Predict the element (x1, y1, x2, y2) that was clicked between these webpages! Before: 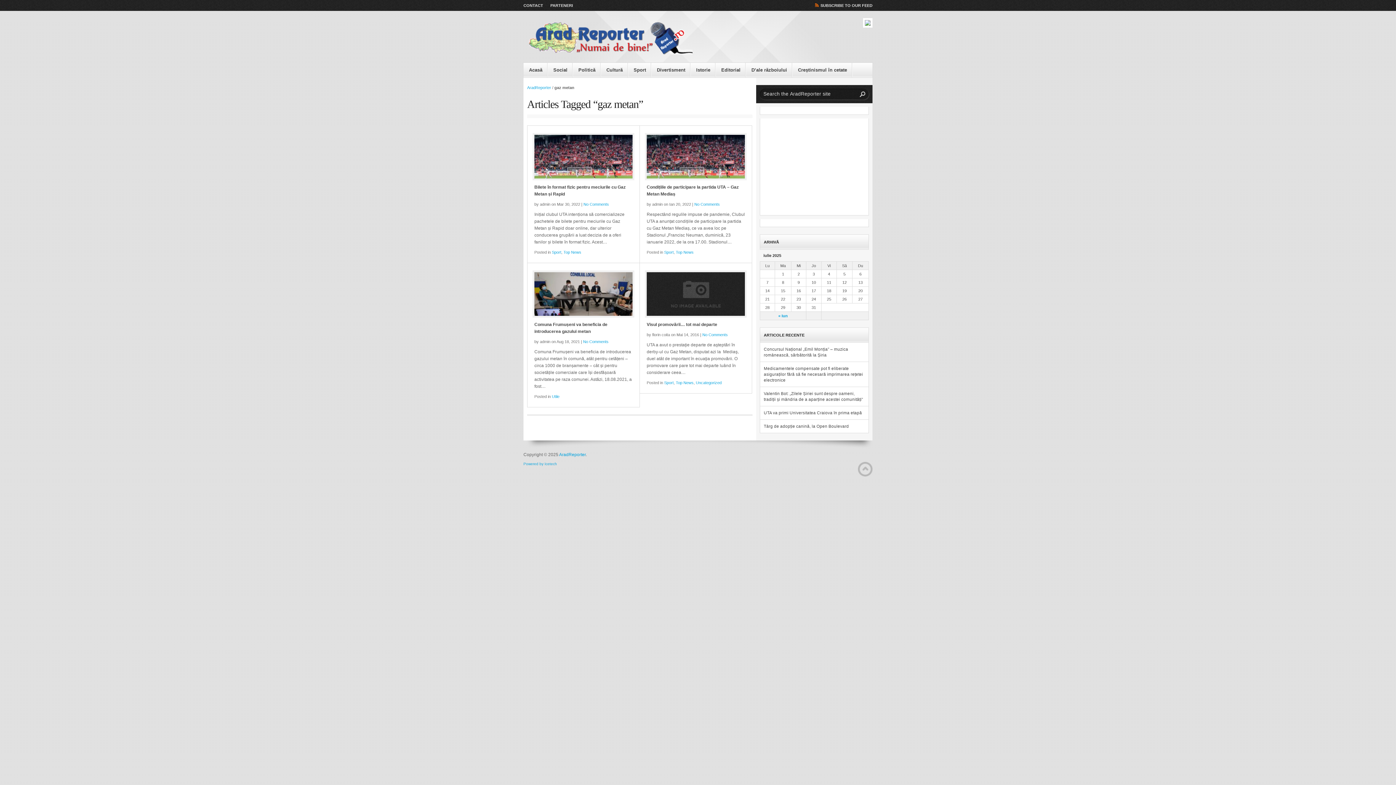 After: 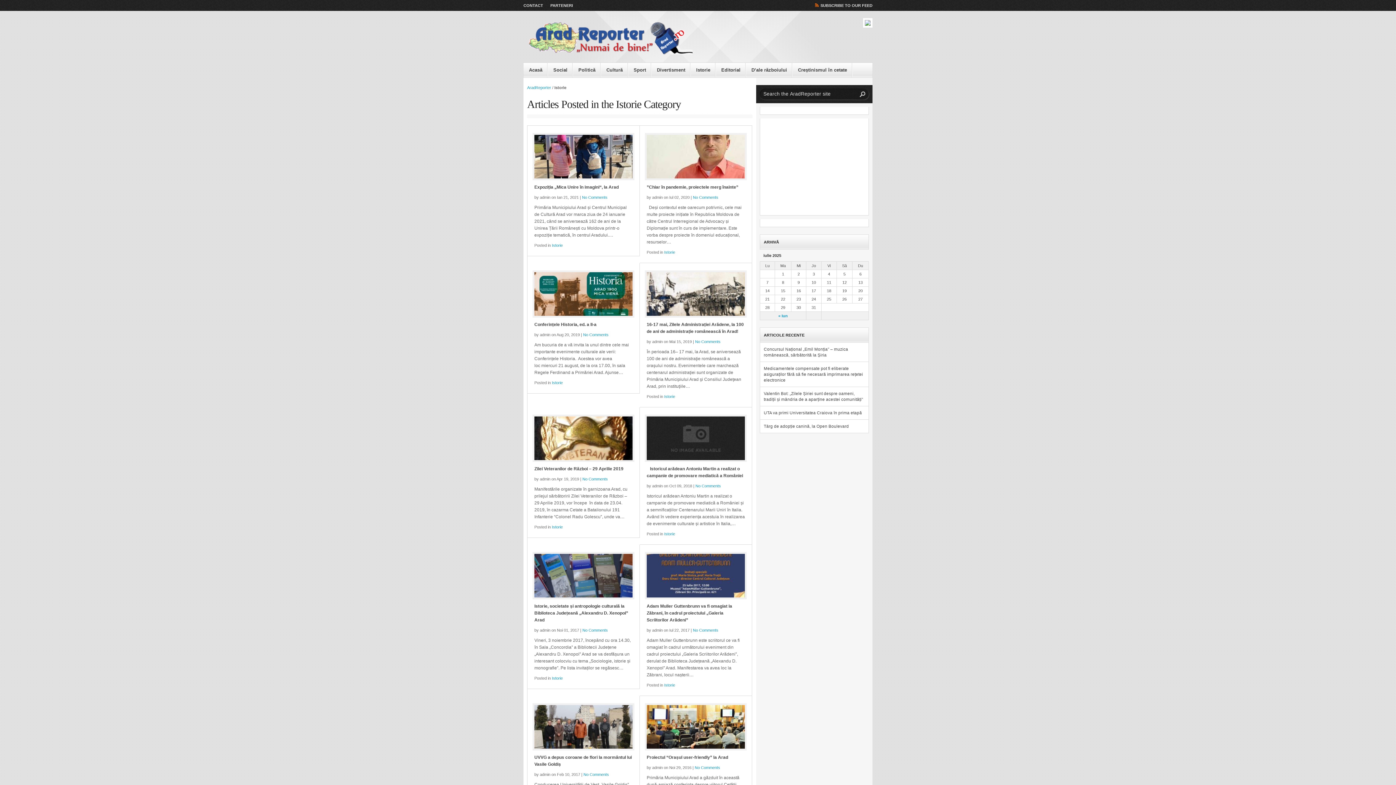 Action: bbox: (690, 62, 716, 77) label: Istorie